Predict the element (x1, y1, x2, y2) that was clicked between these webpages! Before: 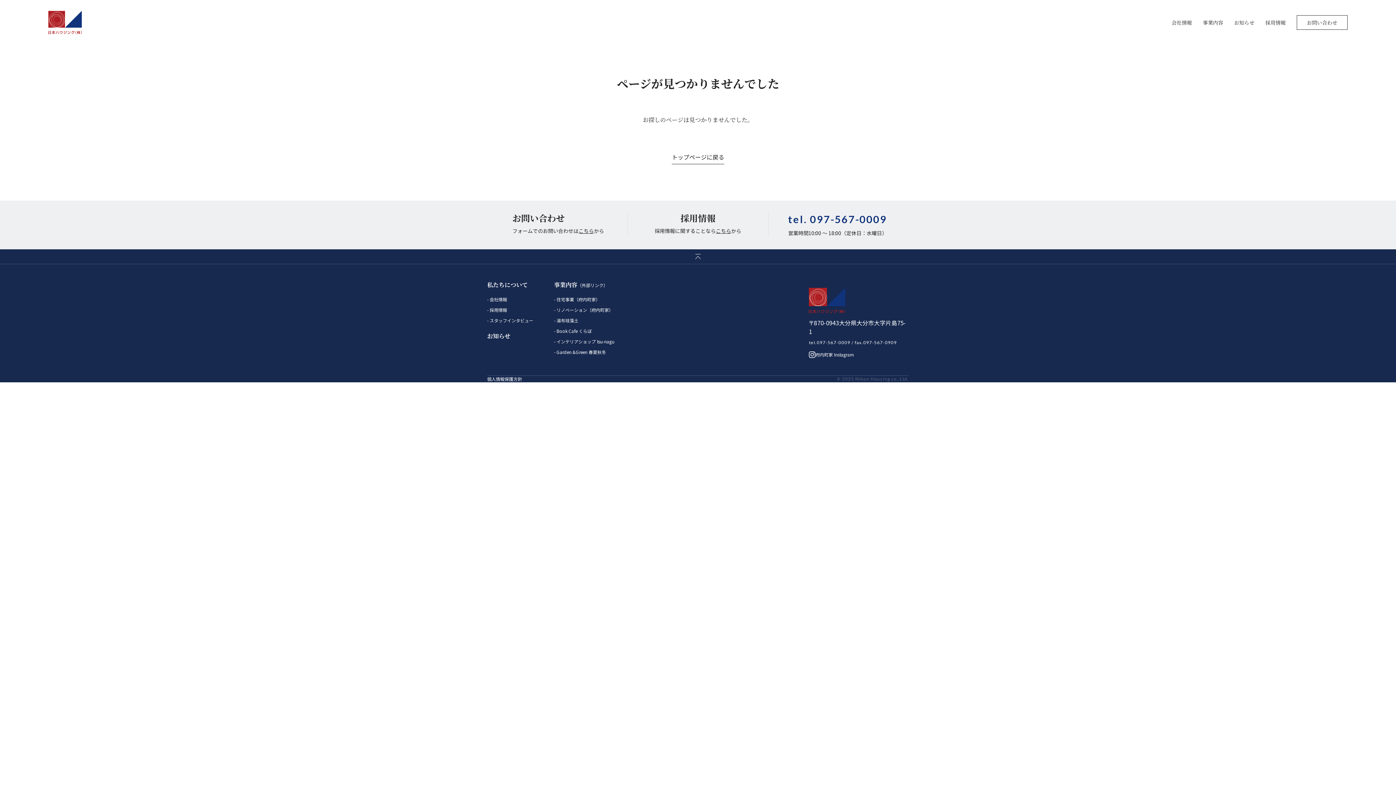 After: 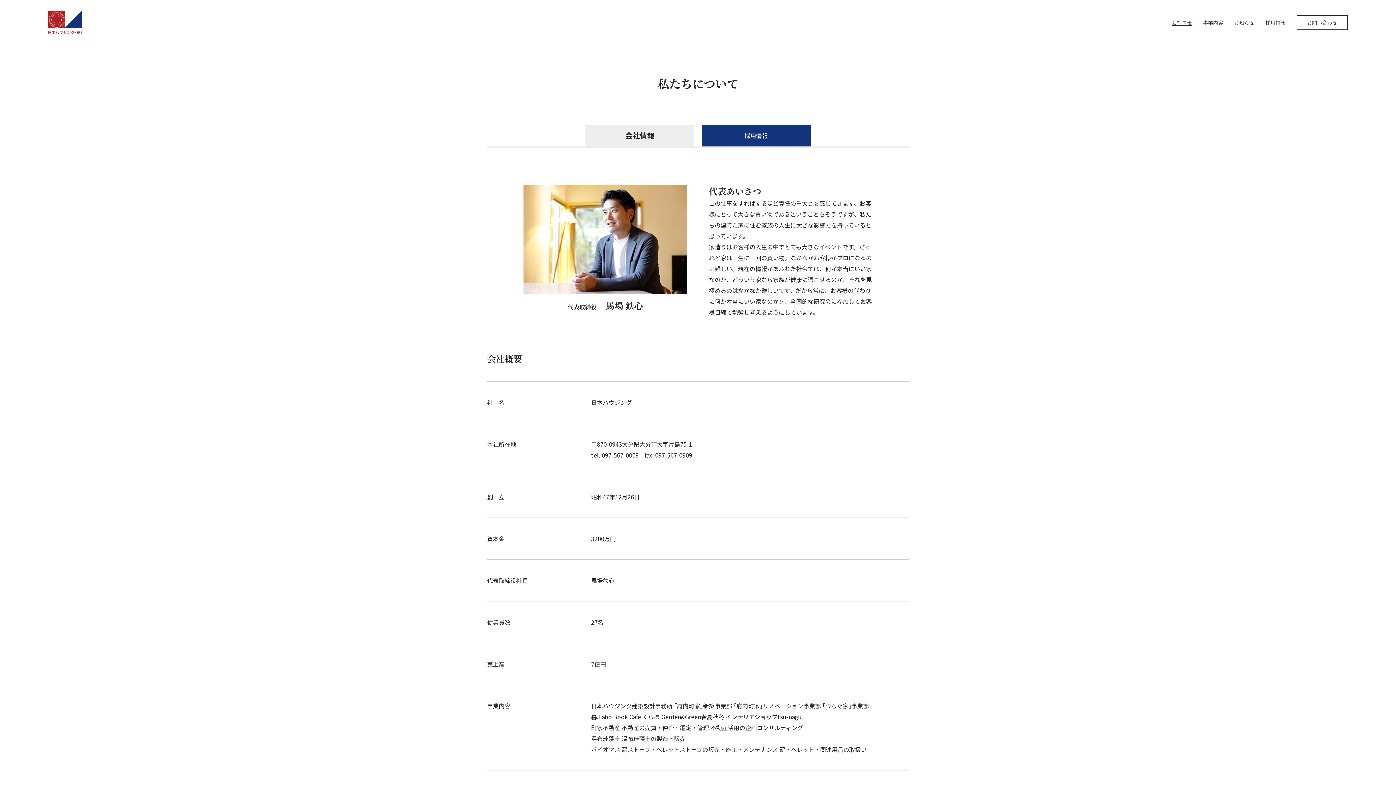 Action: bbox: (1171, 18, 1192, 26) label: 会社情報